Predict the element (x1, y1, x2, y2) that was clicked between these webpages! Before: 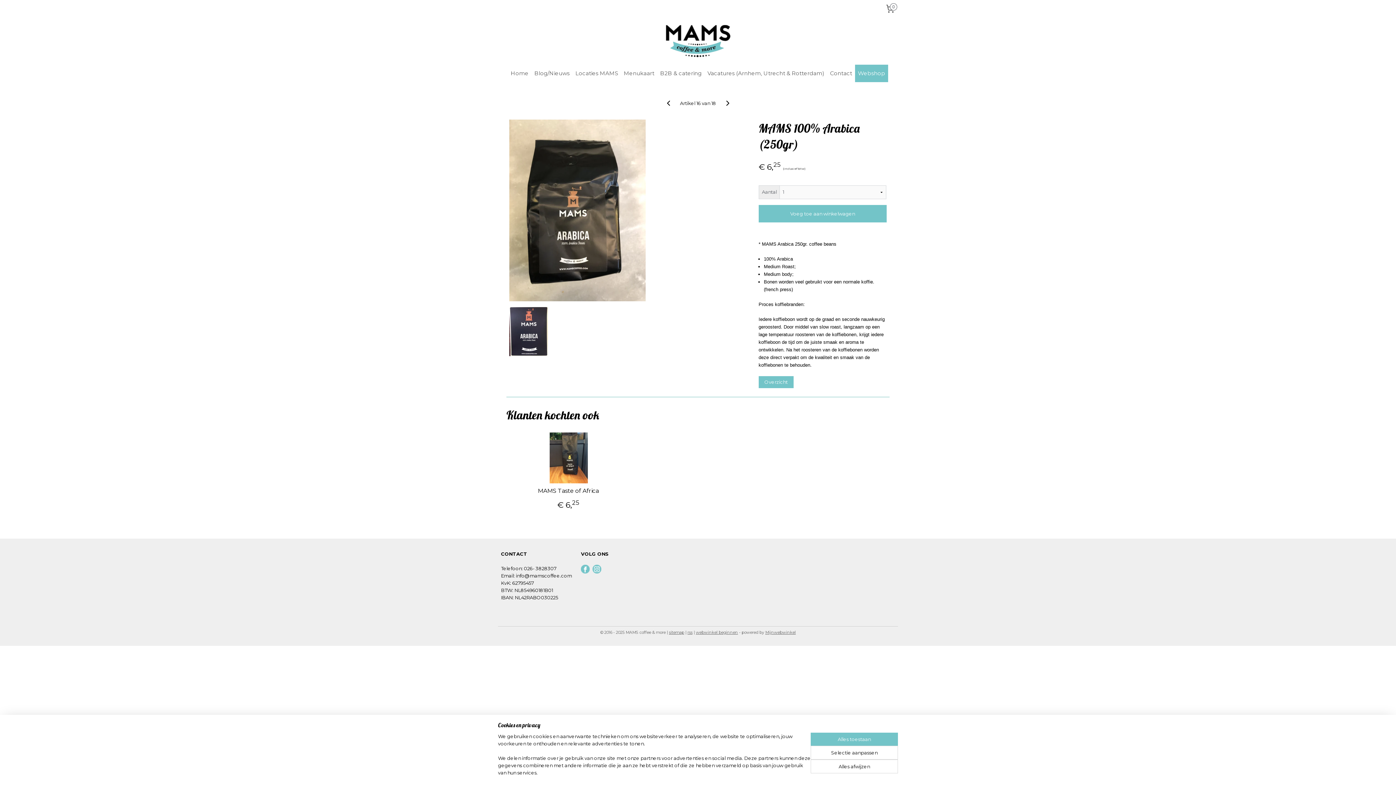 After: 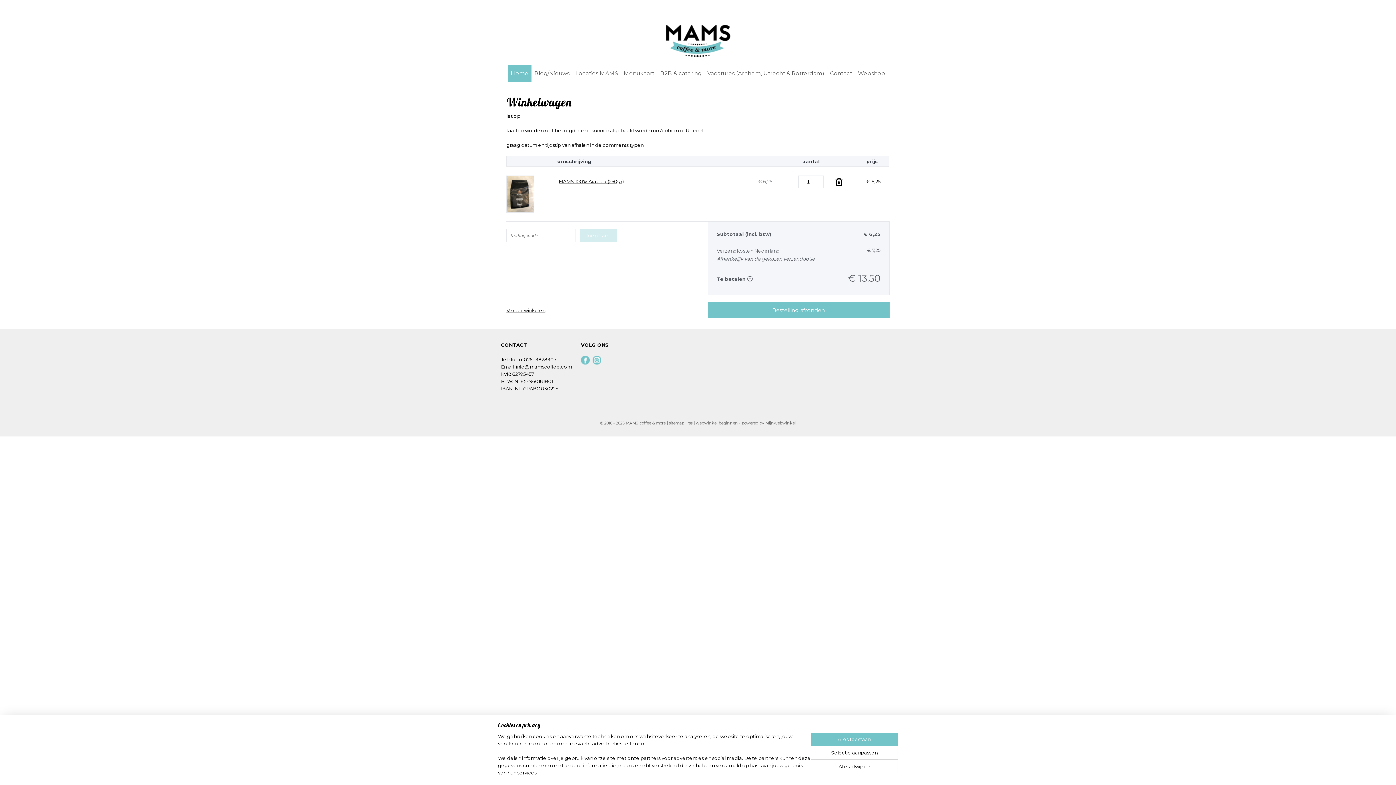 Action: label: Voeg toe aan winkelwagen bbox: (758, 204, 886, 222)